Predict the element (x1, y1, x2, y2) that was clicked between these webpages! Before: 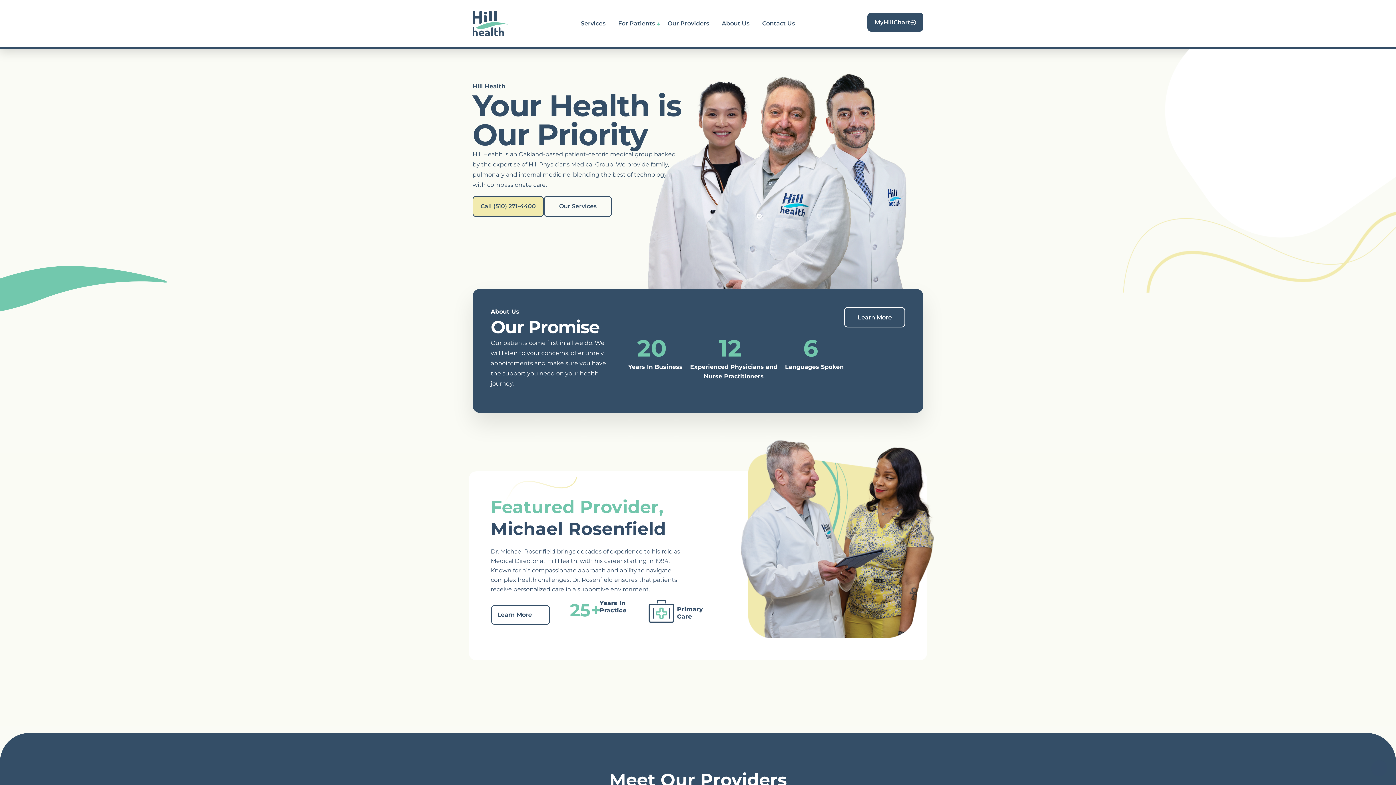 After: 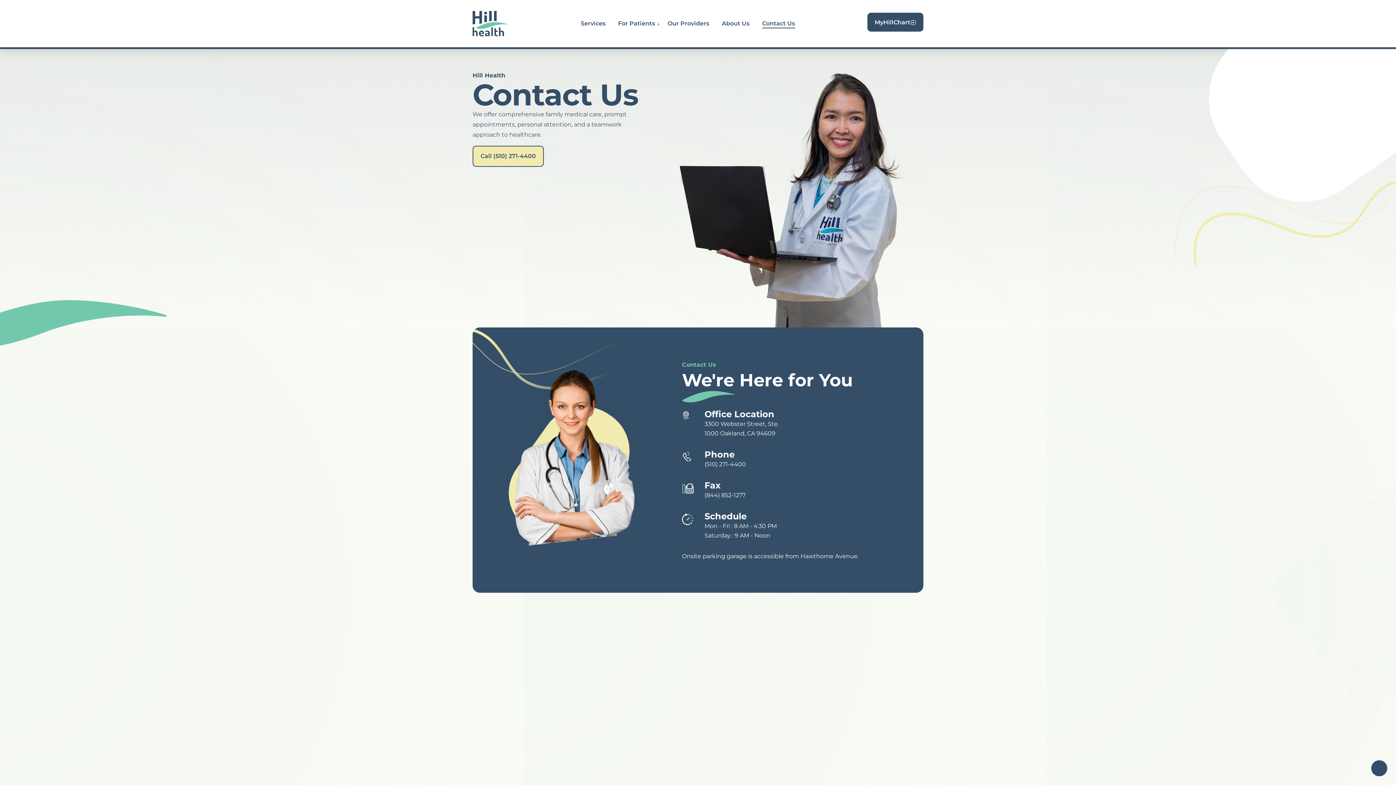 Action: bbox: (762, 18, 795, 28) label: Contact Us